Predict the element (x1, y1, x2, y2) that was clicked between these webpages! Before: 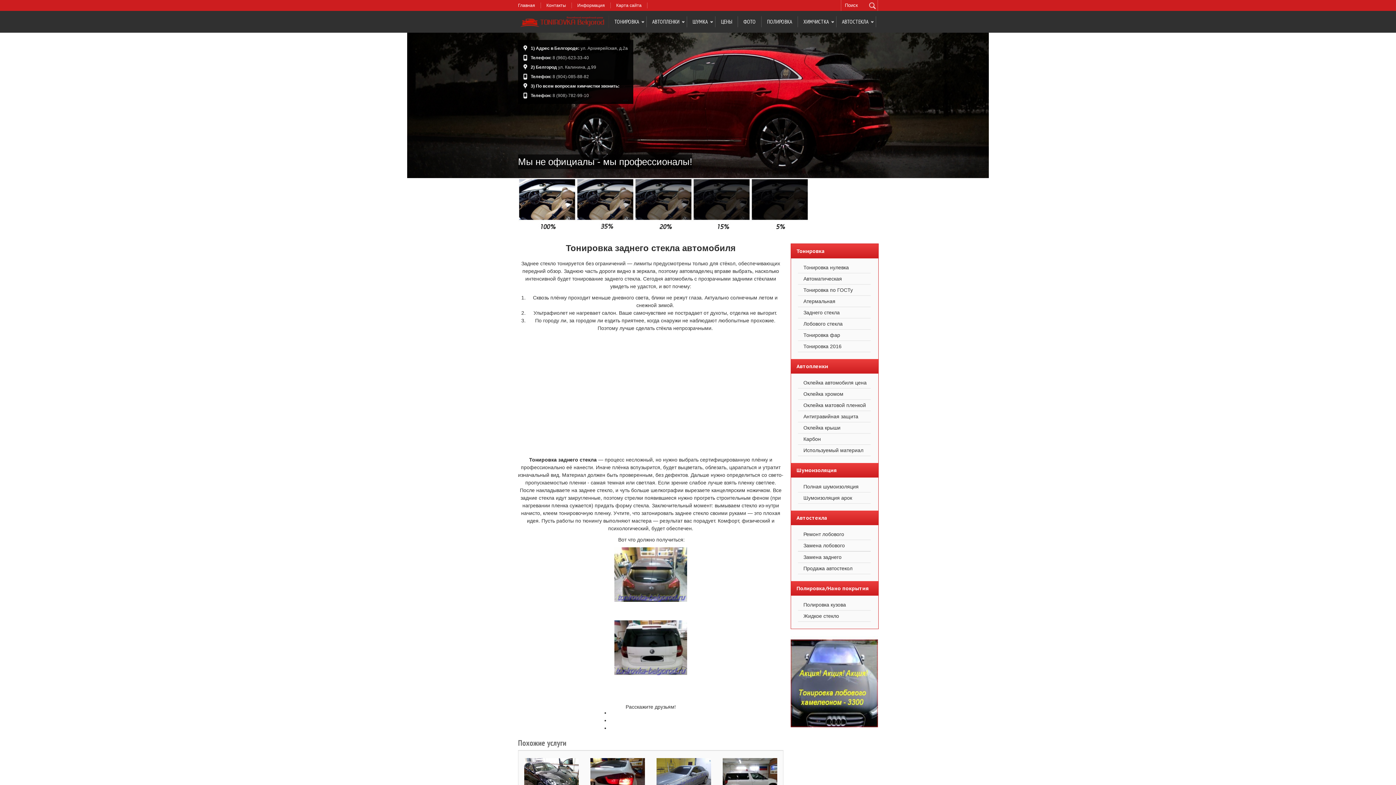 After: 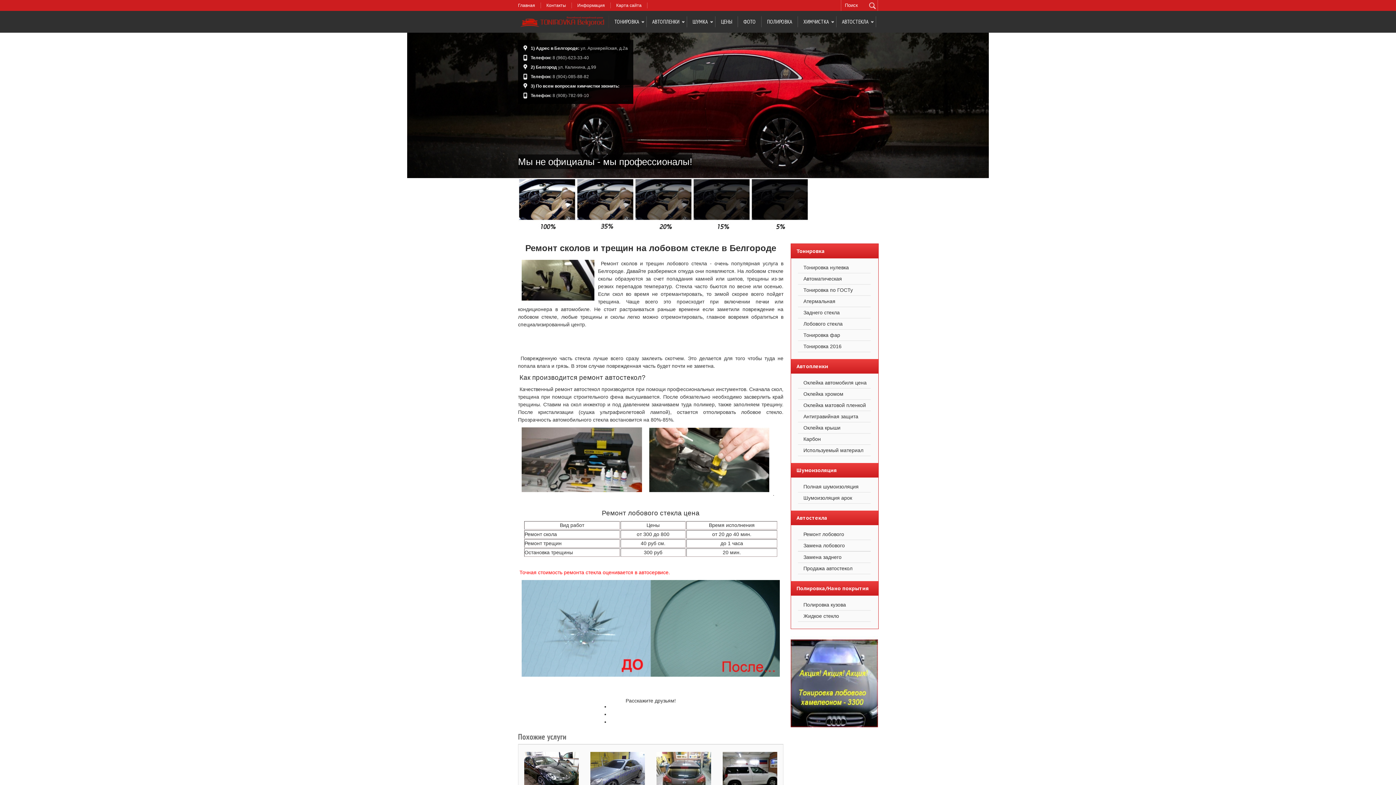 Action: bbox: (798, 529, 844, 540) label: Ремонт лобового